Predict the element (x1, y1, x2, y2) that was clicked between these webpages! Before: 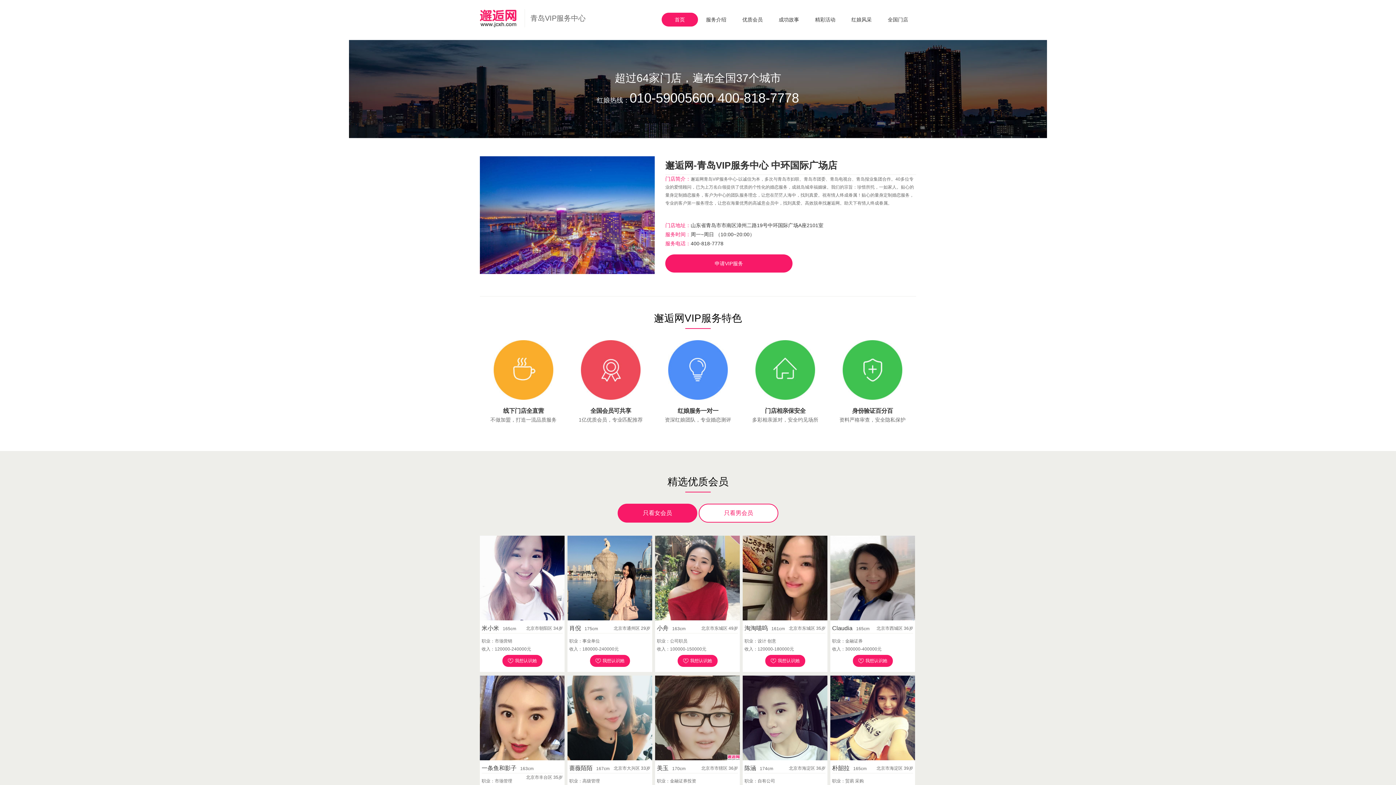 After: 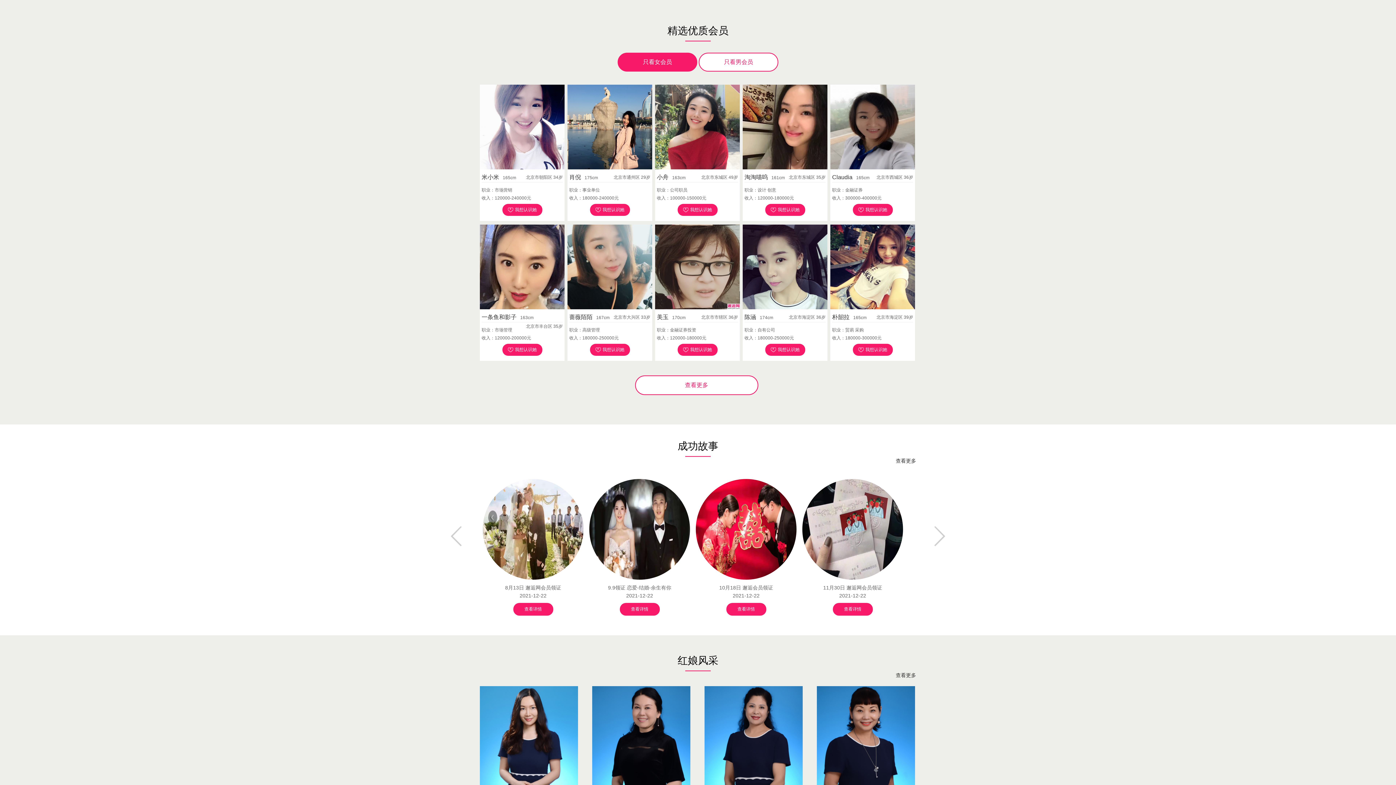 Action: label: 优质会员 bbox: (734, 12, 770, 26)